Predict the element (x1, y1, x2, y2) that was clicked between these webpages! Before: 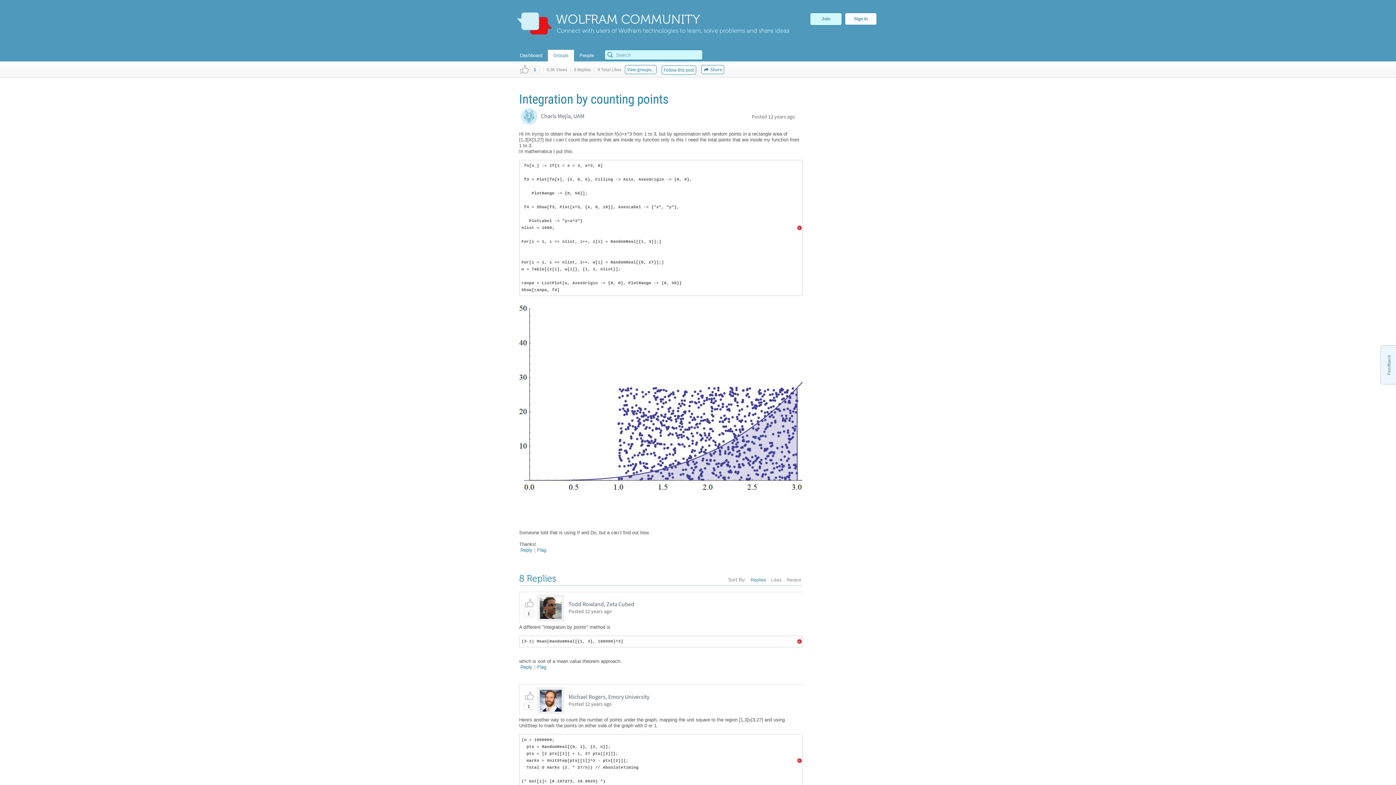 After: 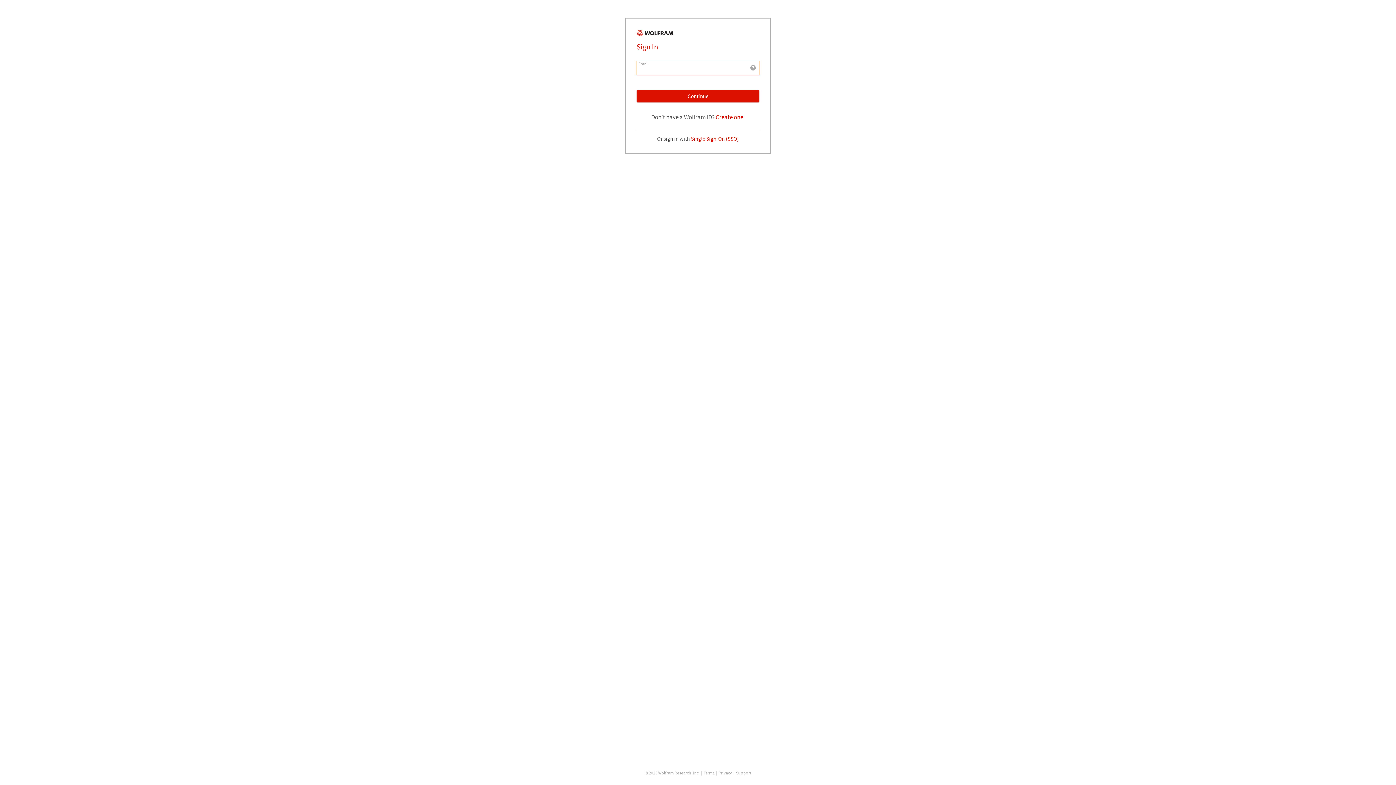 Action: label: Reply bbox: (520, 547, 532, 552)